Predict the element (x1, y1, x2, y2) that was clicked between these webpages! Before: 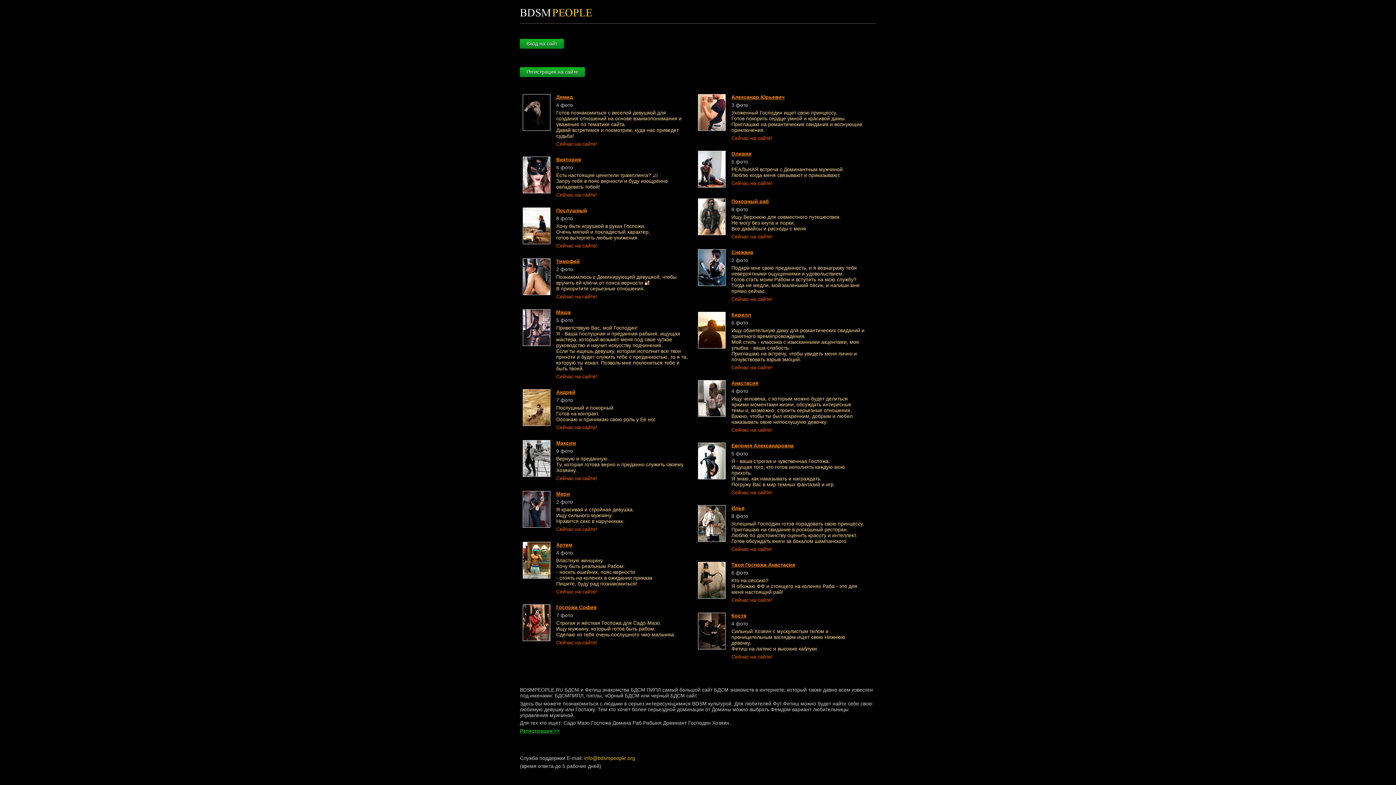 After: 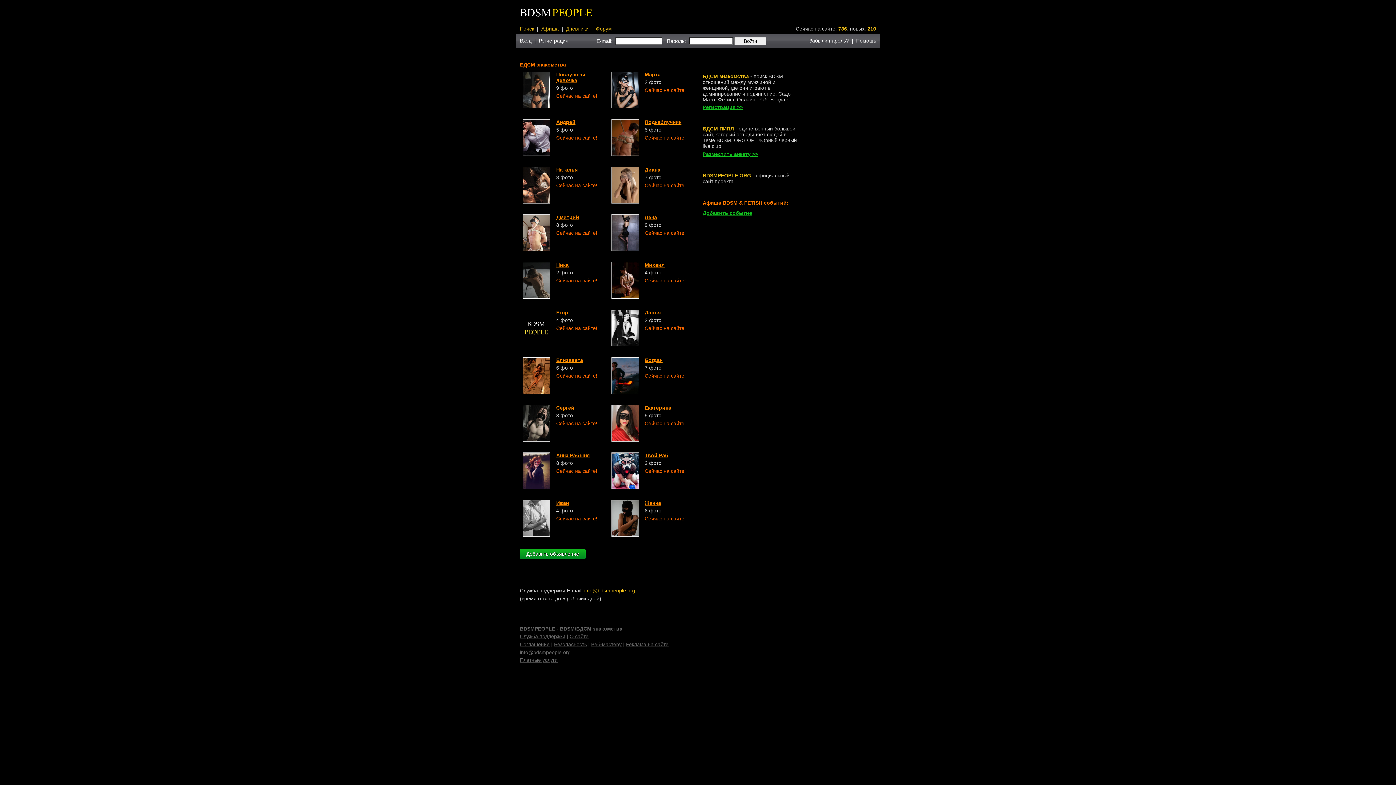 Action: label: Андрей bbox: (556, 389, 575, 395)